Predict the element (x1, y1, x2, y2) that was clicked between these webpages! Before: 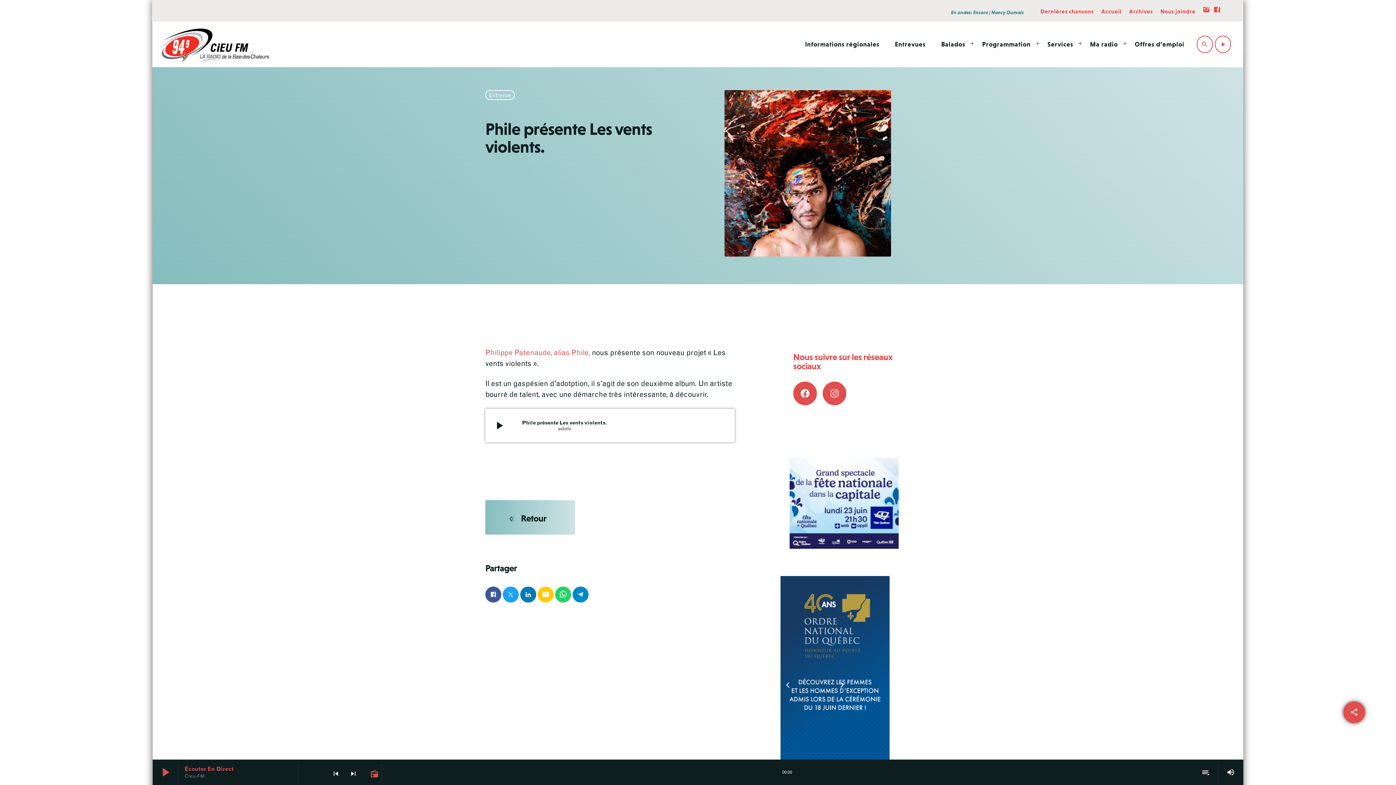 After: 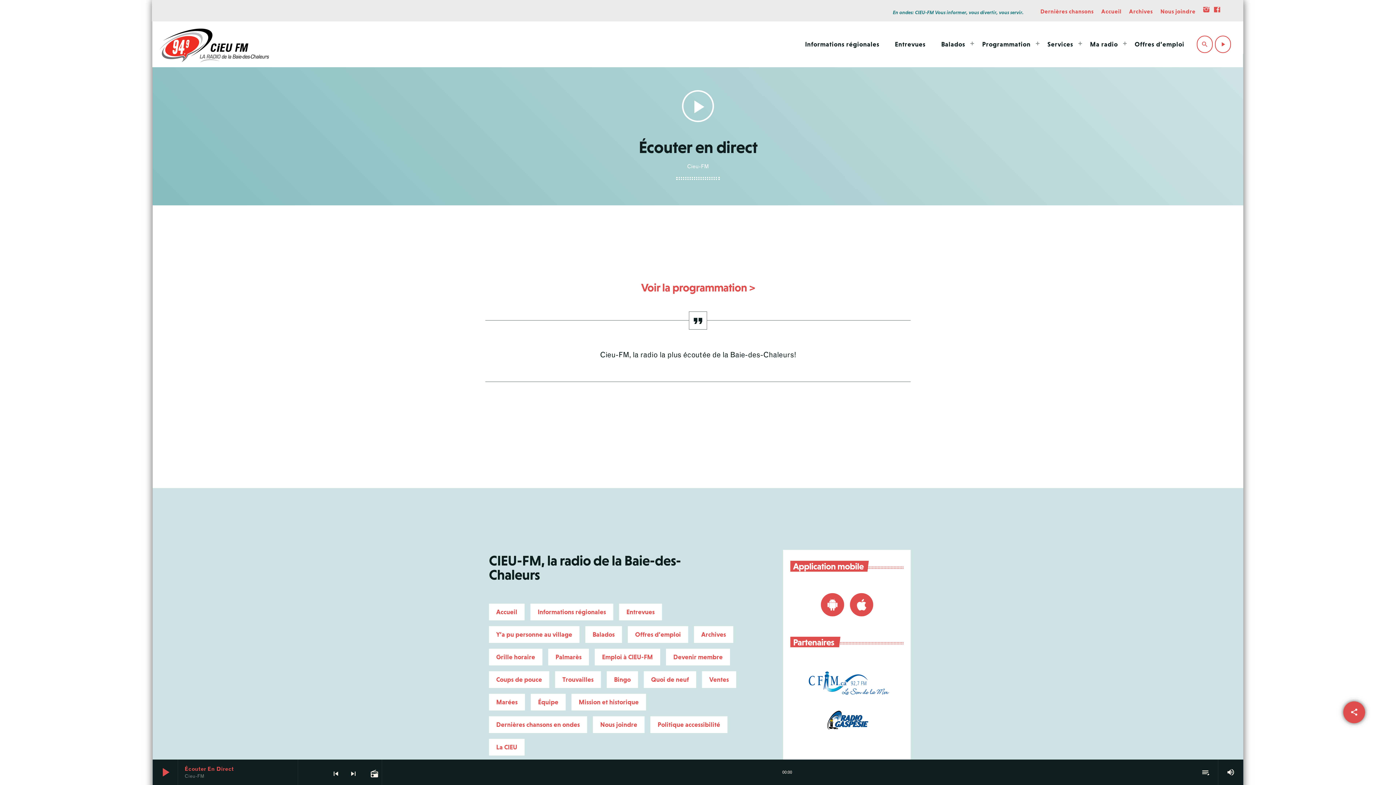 Action: label: Open track page bbox: (365, 760, 381, 786)